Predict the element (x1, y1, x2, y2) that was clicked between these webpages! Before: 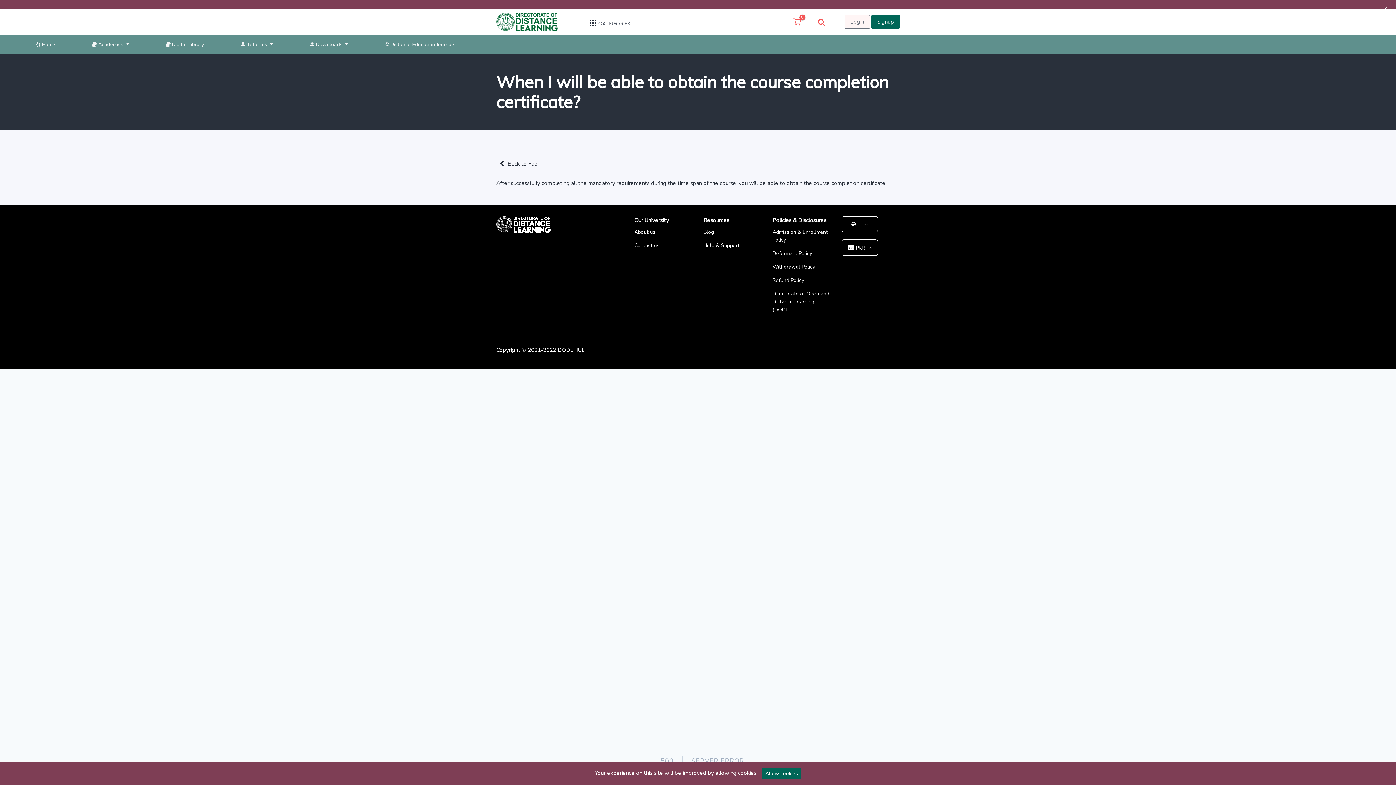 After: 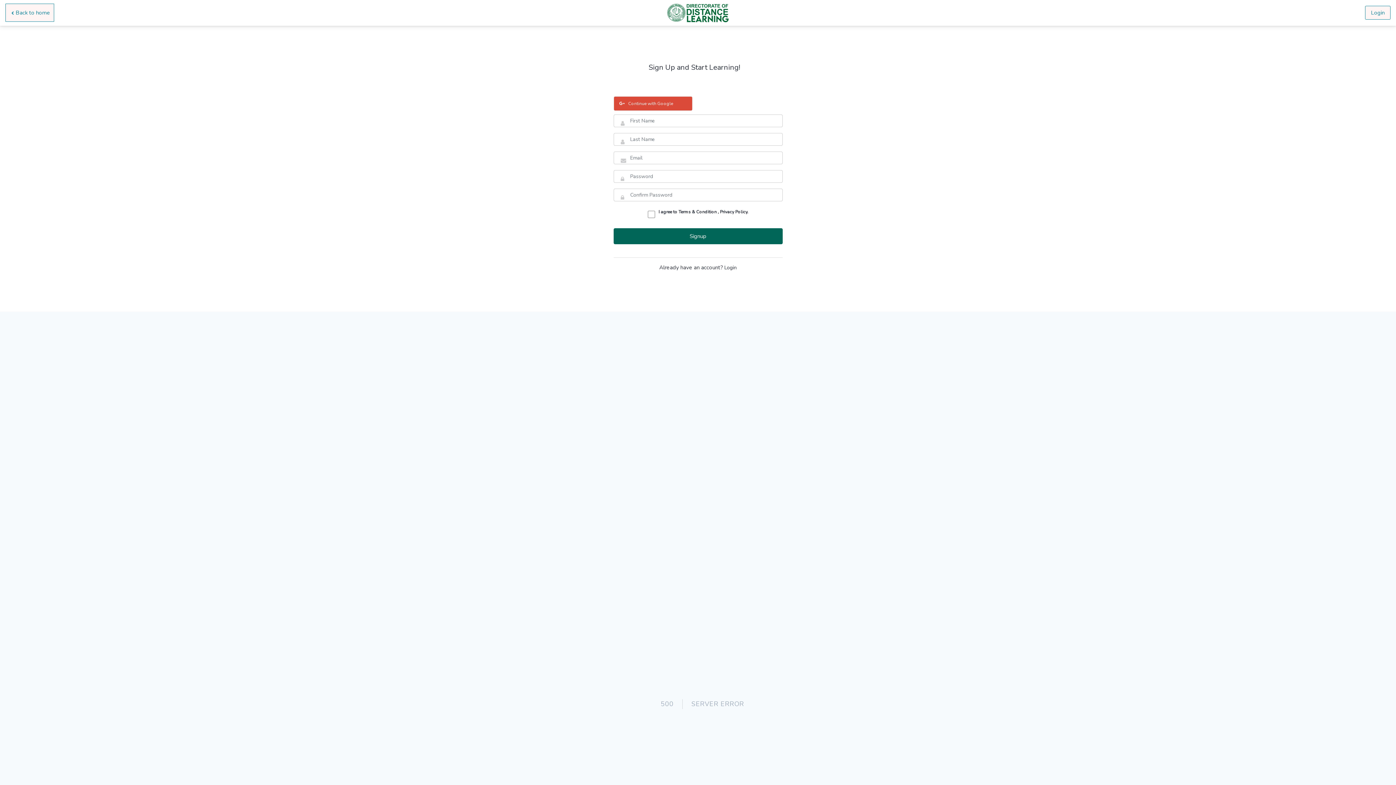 Action: label: Signup bbox: (871, 14, 899, 28)